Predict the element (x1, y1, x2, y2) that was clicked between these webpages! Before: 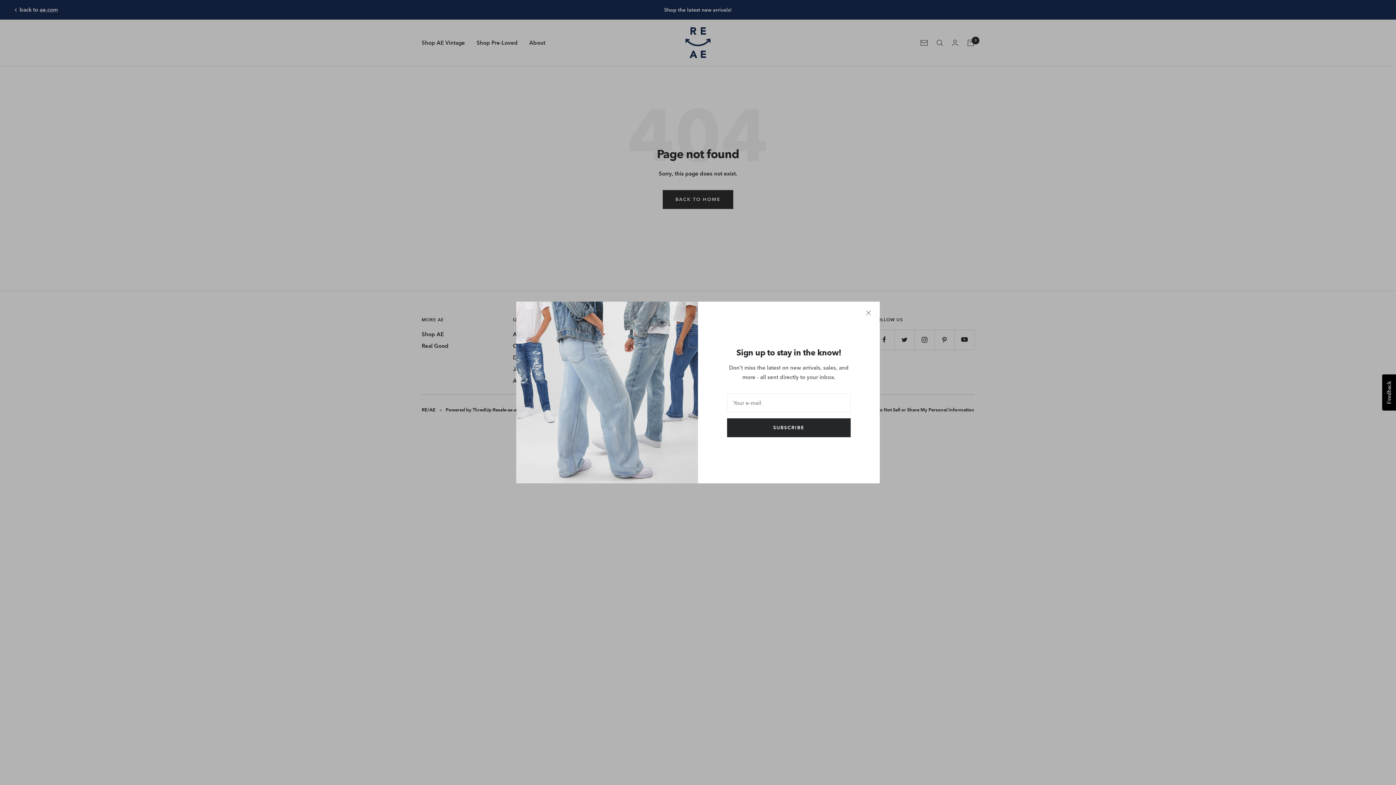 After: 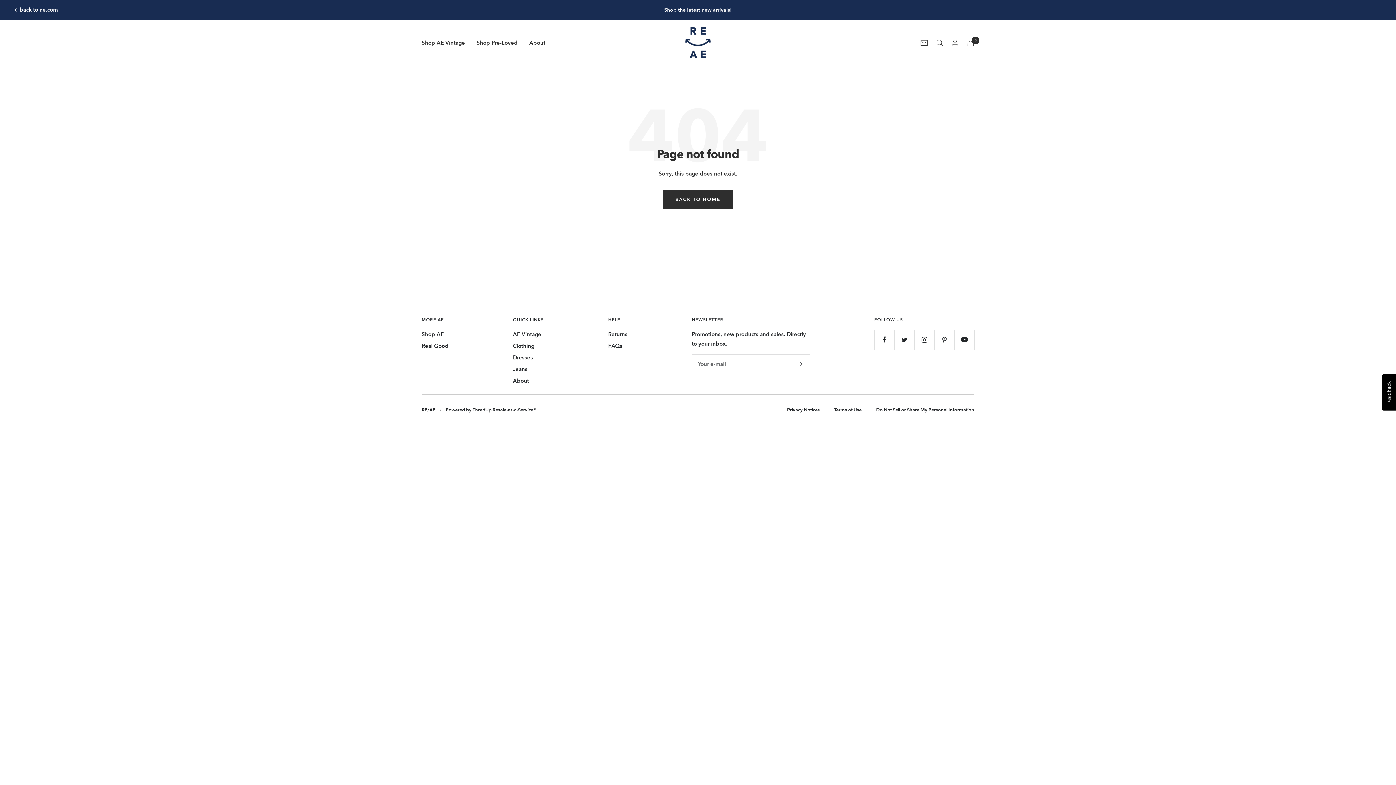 Action: bbox: (866, 310, 871, 315)